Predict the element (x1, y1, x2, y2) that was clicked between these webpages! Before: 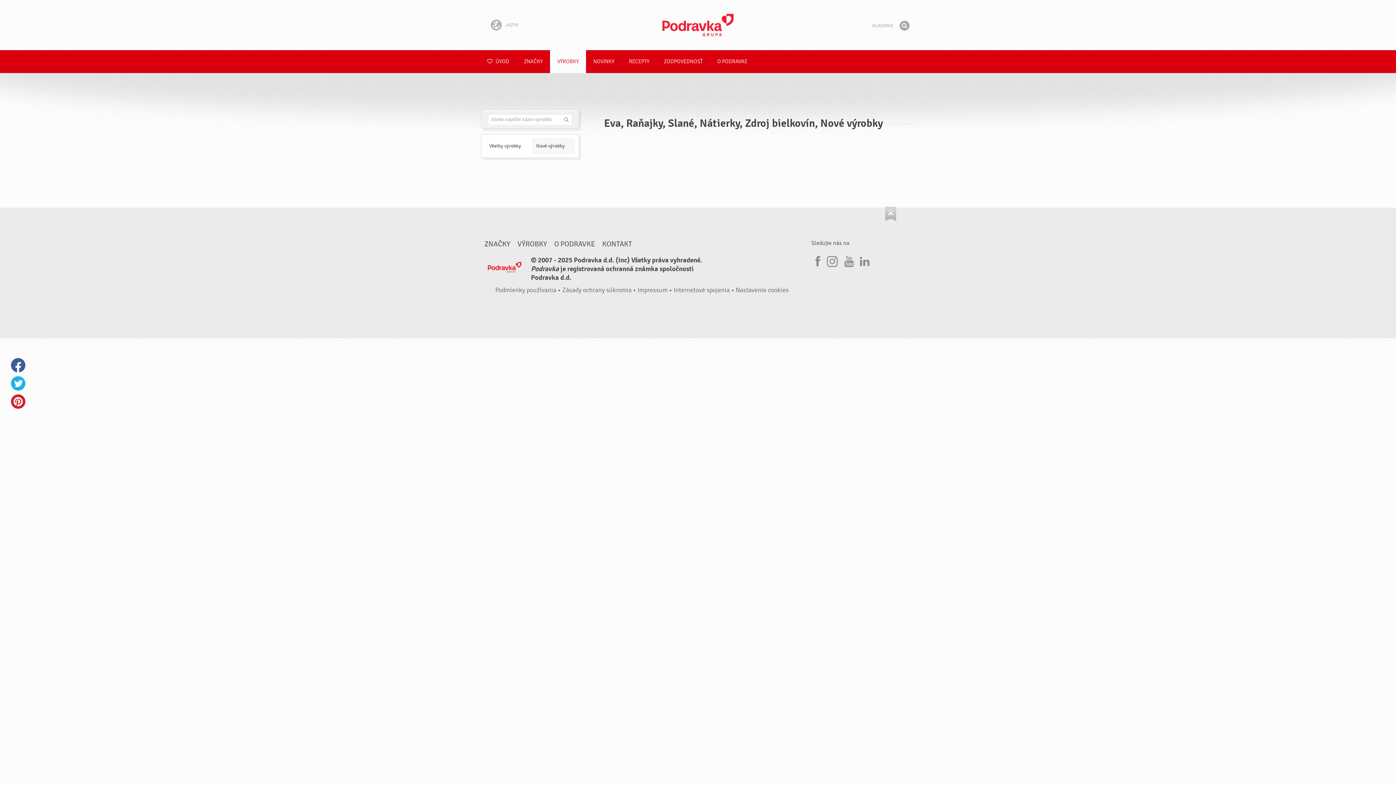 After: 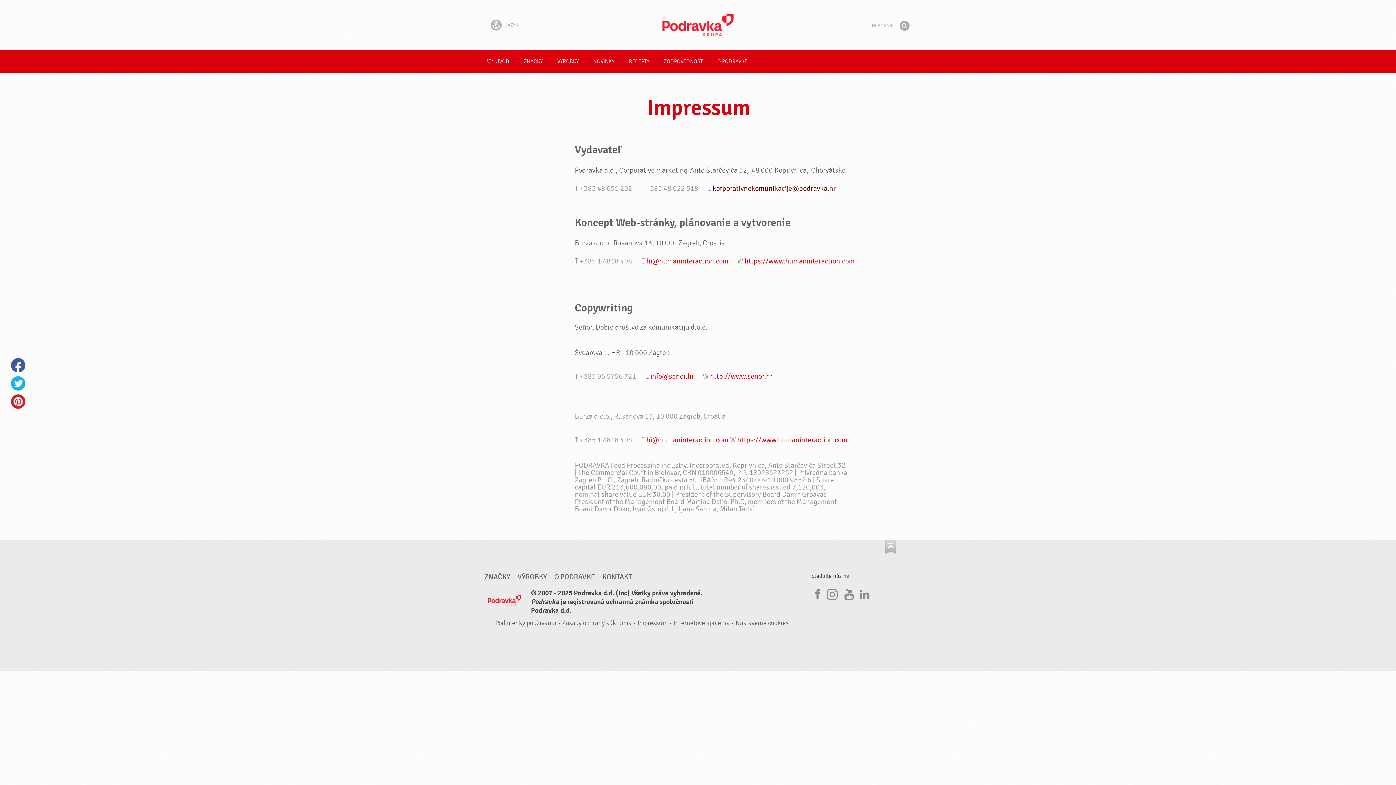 Action: label: Impressum bbox: (637, 286, 667, 294)